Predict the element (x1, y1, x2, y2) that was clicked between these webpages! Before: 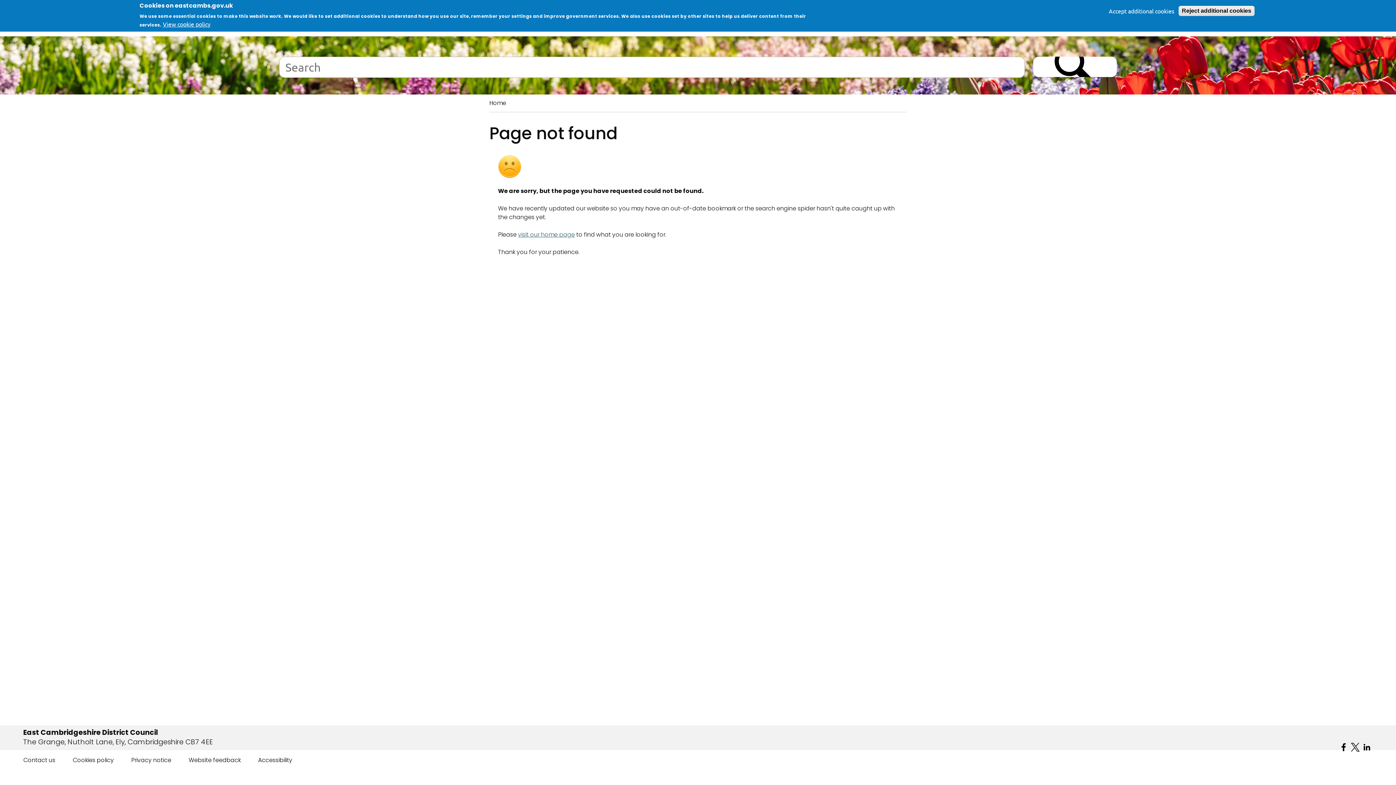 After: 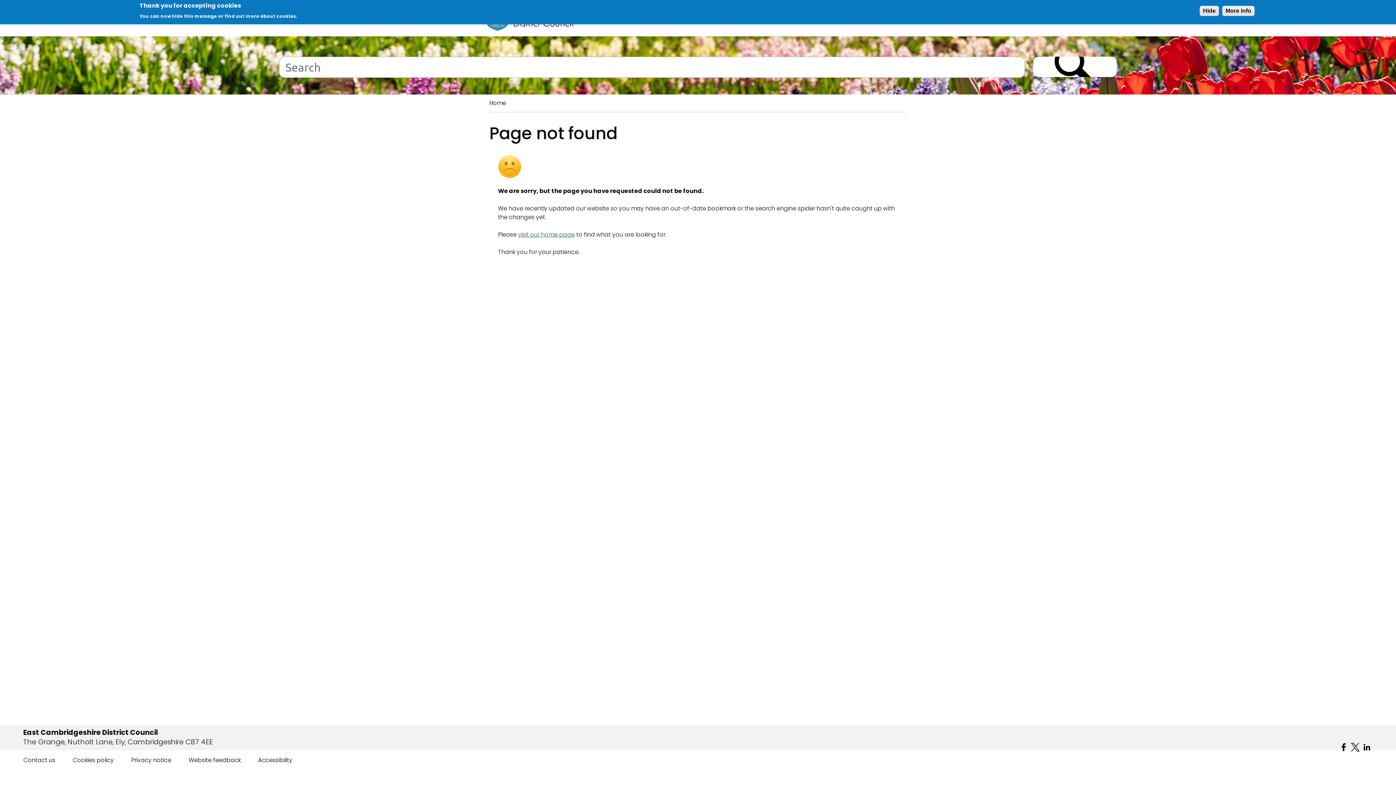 Action: bbox: (1106, 7, 1177, 14) label: Accept additional cookies